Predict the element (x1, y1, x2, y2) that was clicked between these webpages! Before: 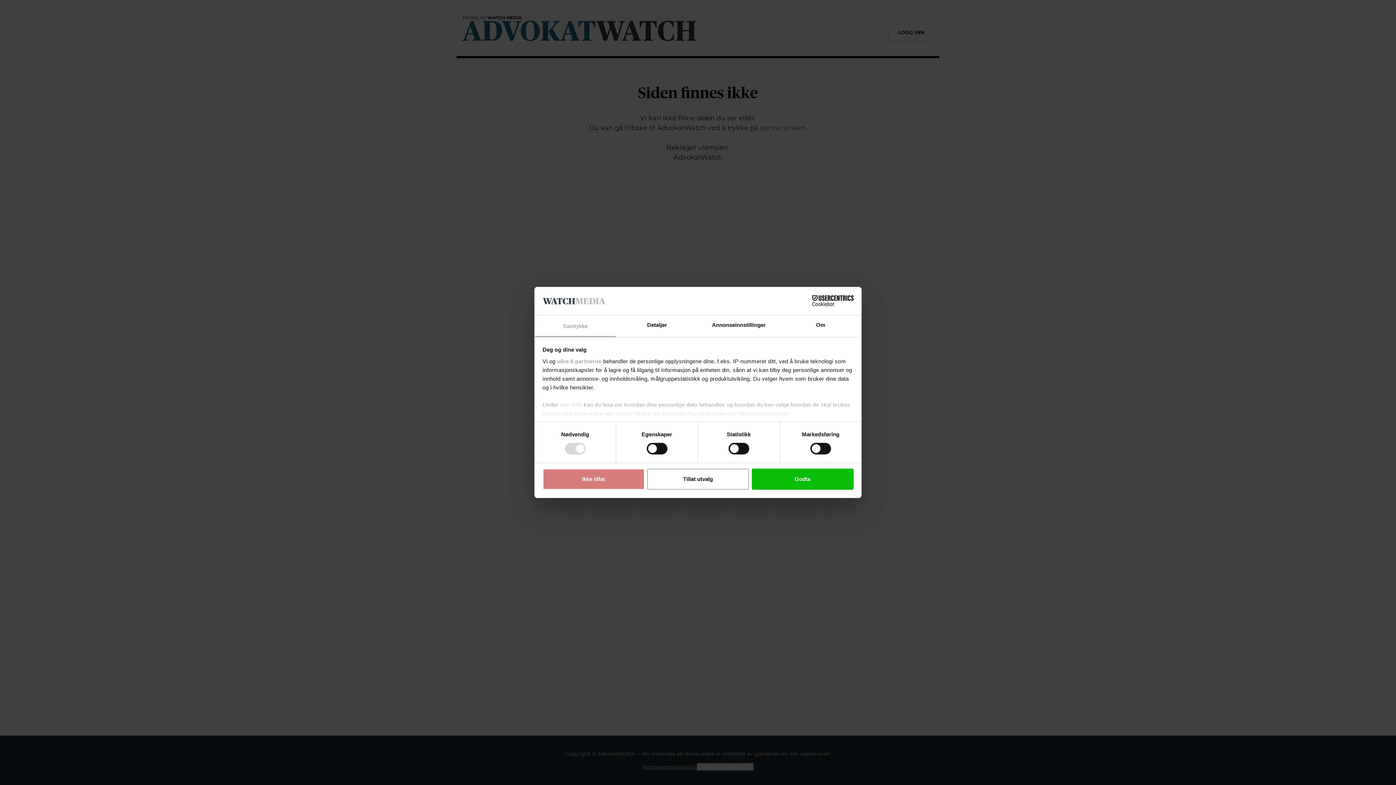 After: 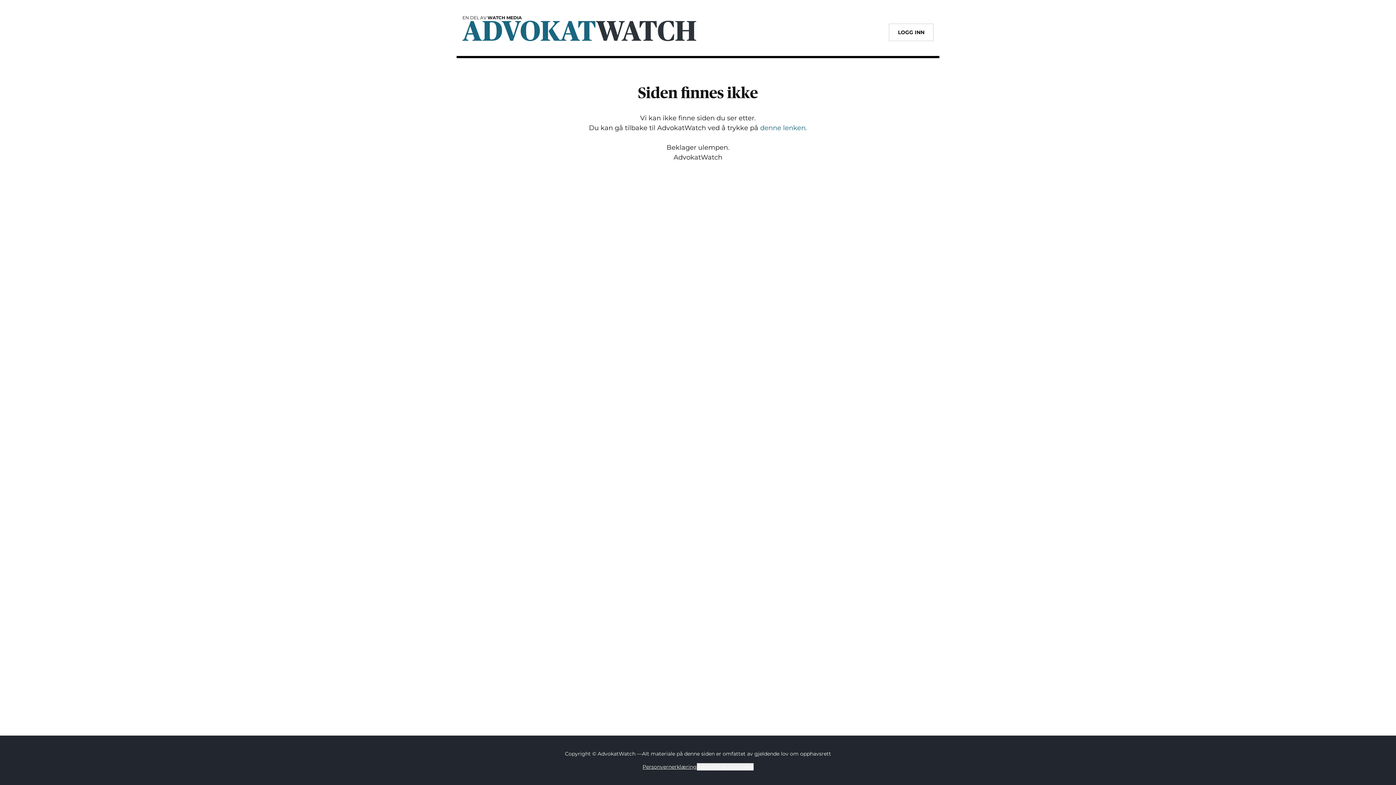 Action: label: Godta bbox: (751, 468, 853, 489)